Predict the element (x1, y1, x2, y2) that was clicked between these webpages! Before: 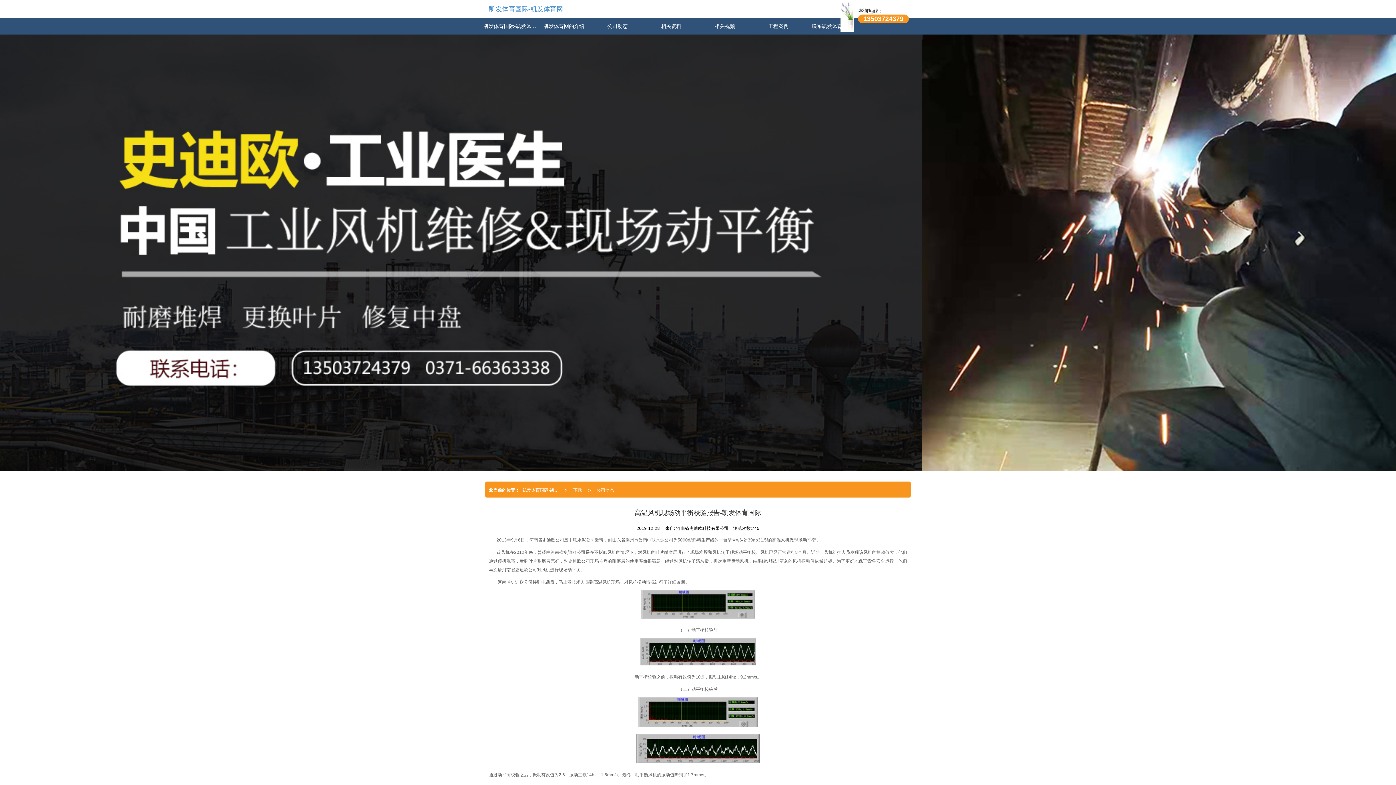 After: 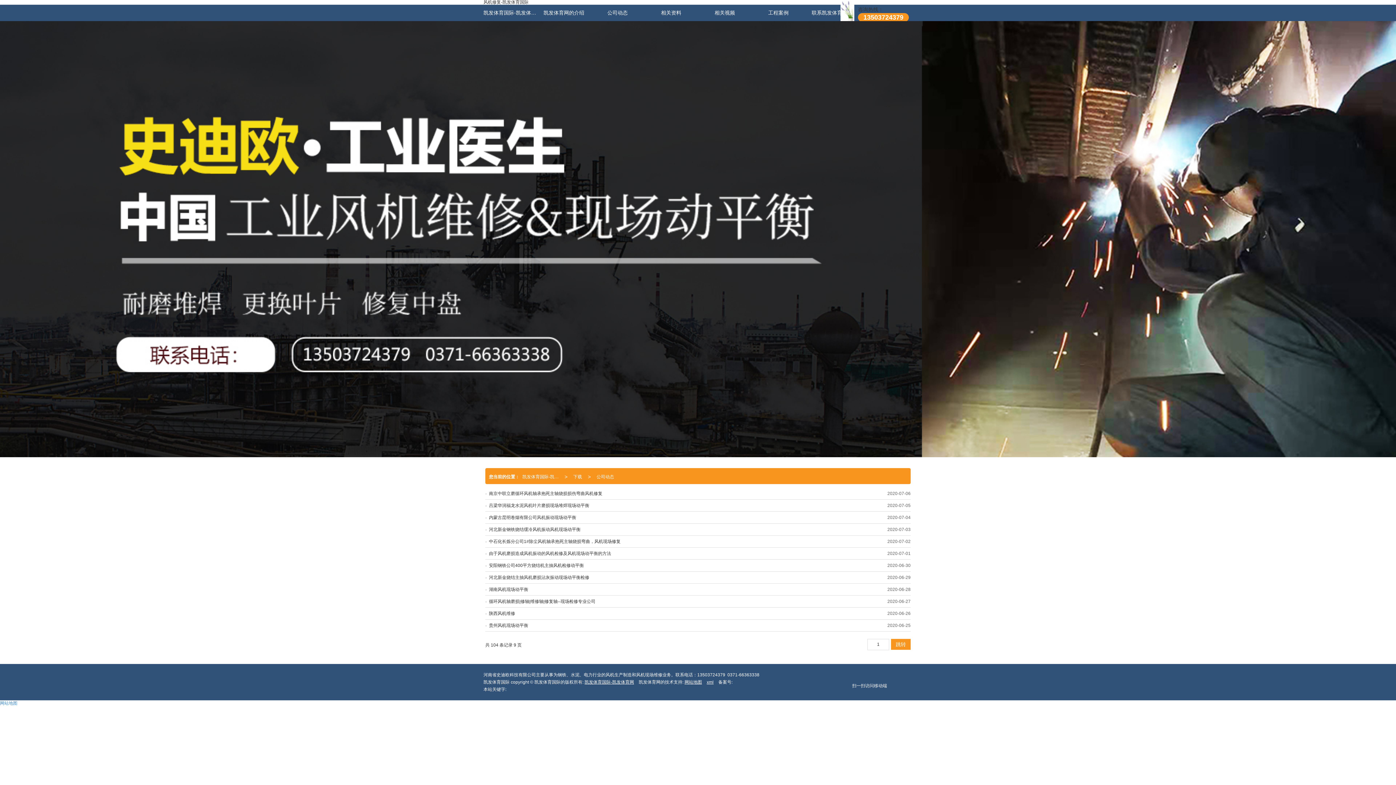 Action: bbox: (590, 20, 644, 32) label: 公司动态